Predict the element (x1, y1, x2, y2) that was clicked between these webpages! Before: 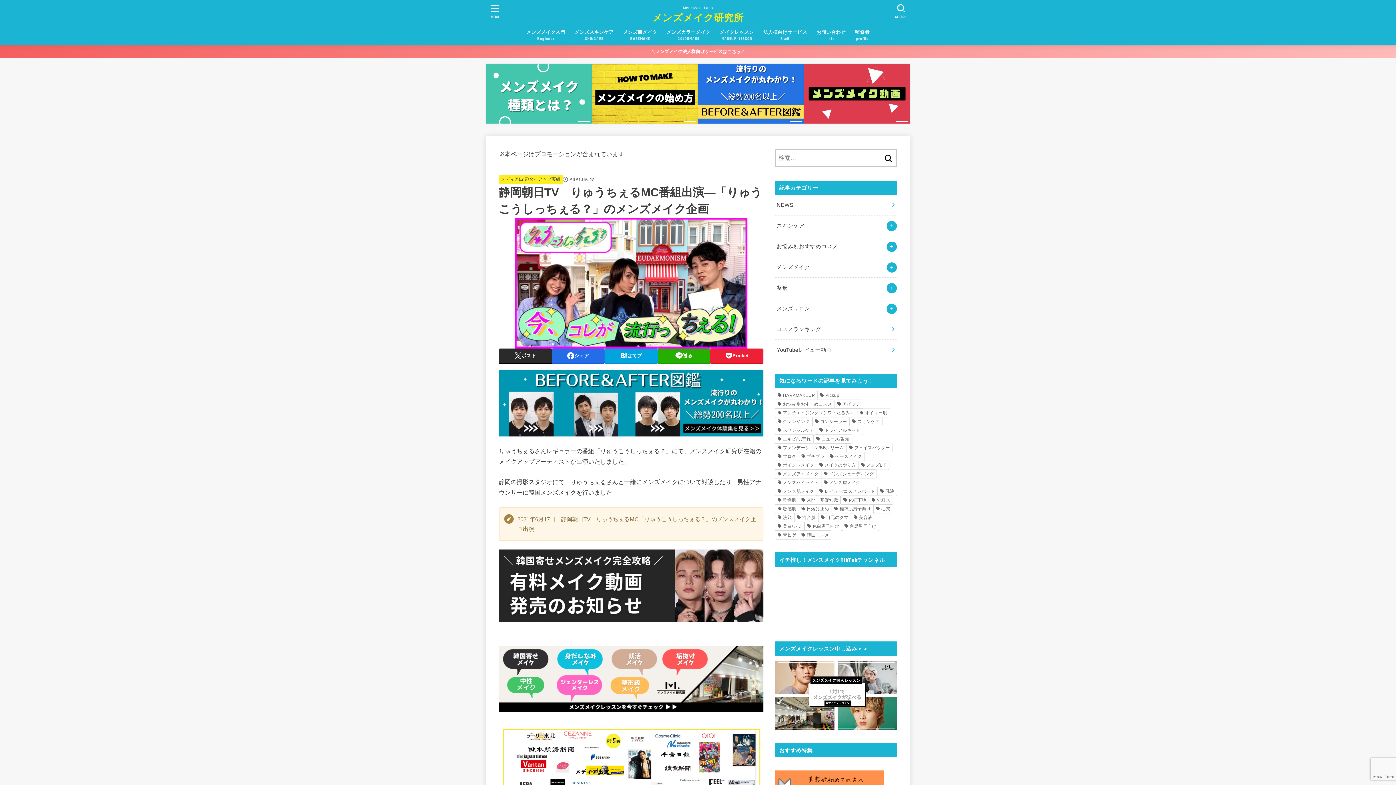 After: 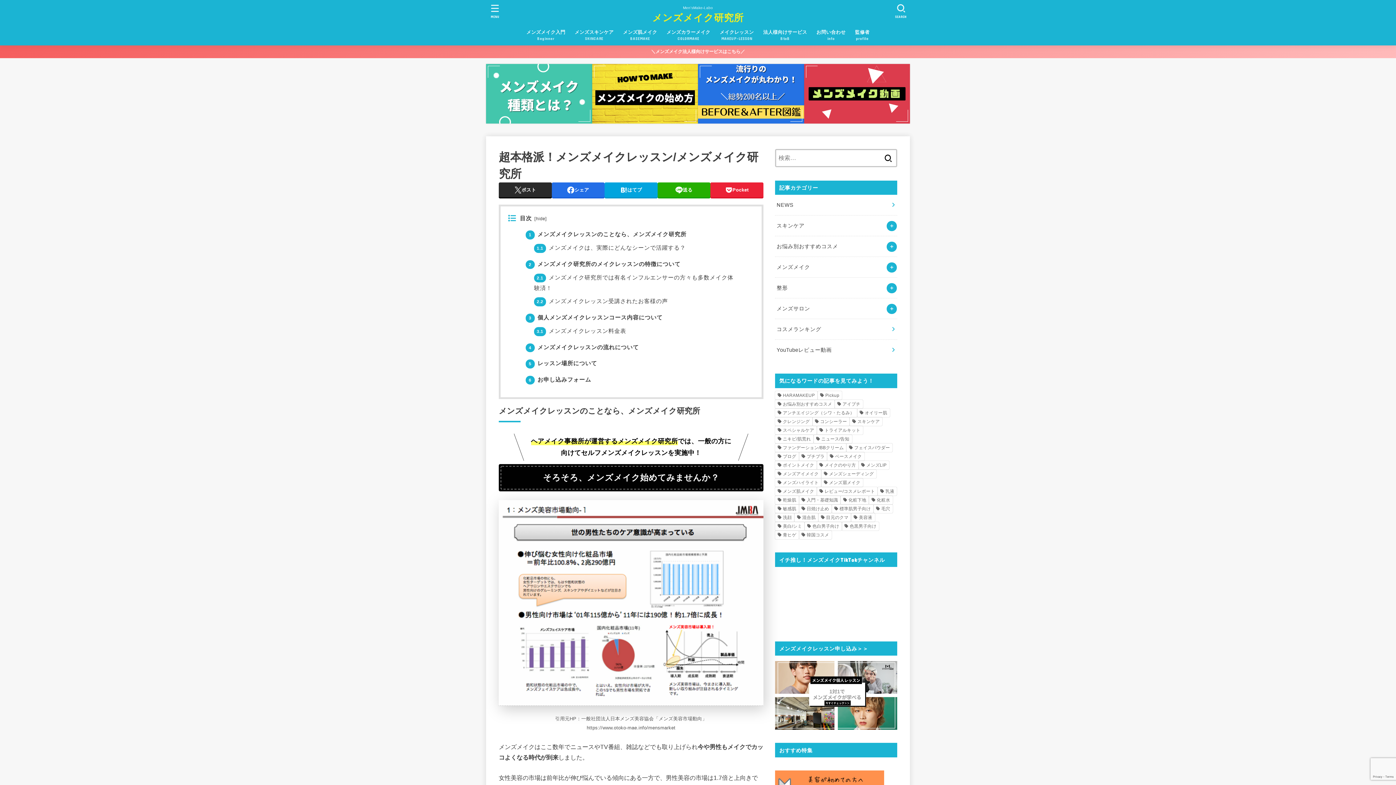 Action: bbox: (775, 722, 897, 727)